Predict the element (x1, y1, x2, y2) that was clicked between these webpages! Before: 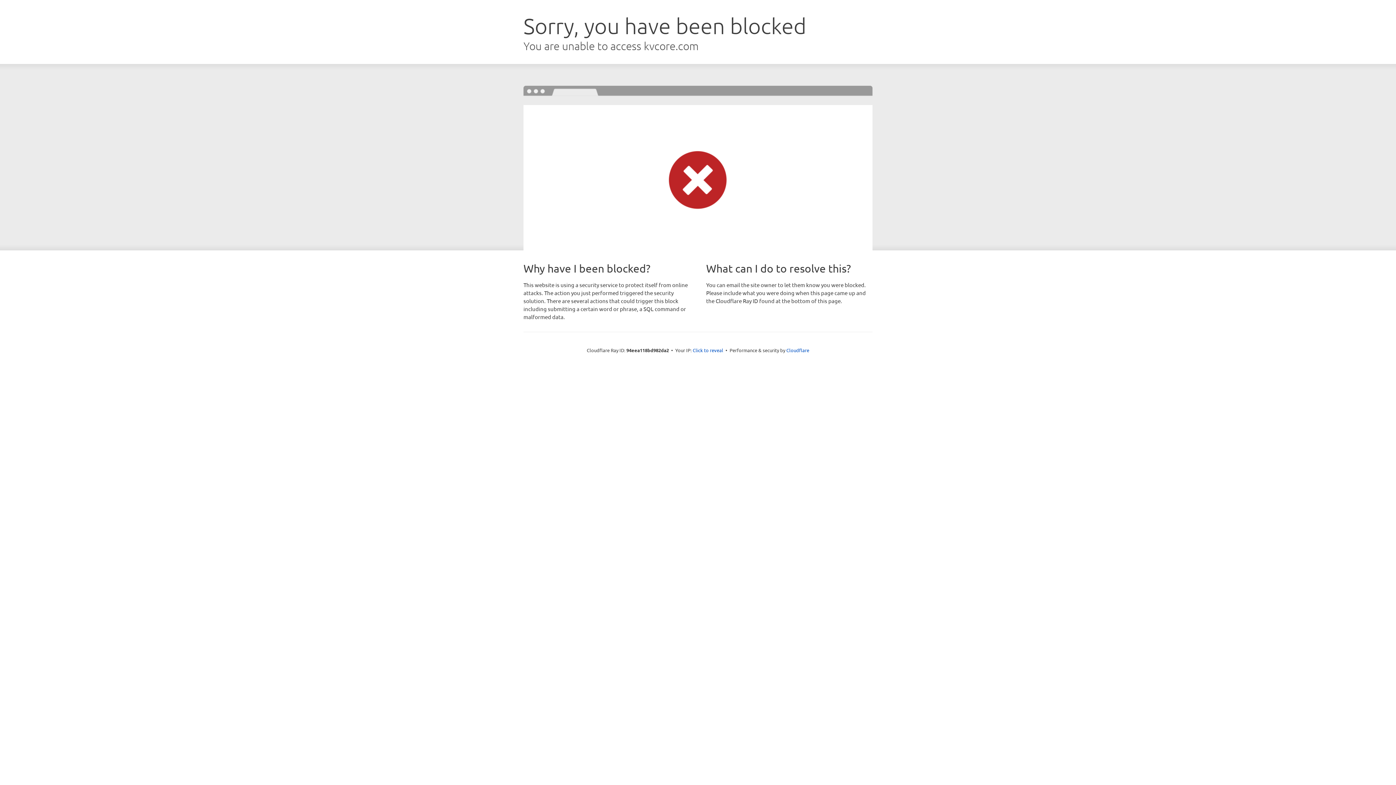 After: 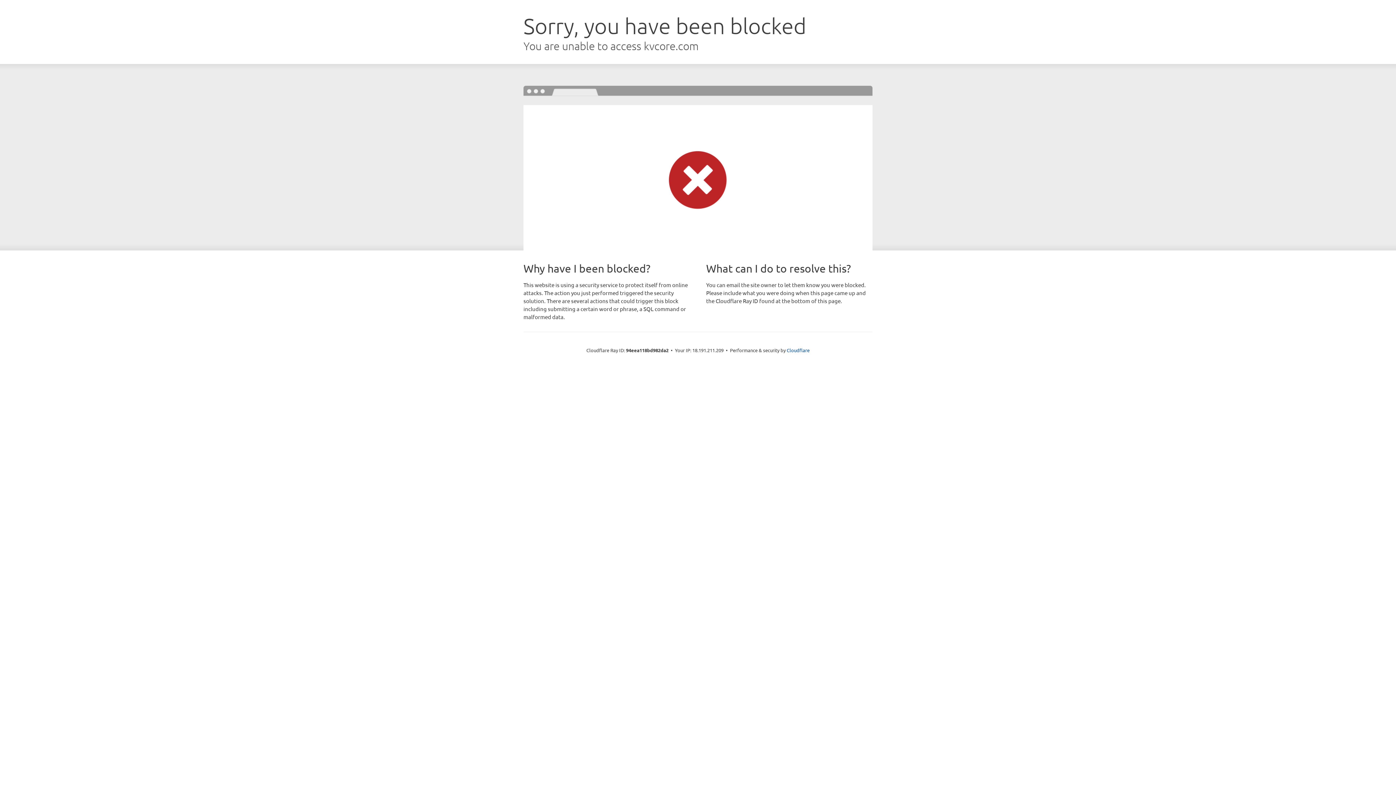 Action: label: Click to reveal bbox: (692, 346, 723, 353)